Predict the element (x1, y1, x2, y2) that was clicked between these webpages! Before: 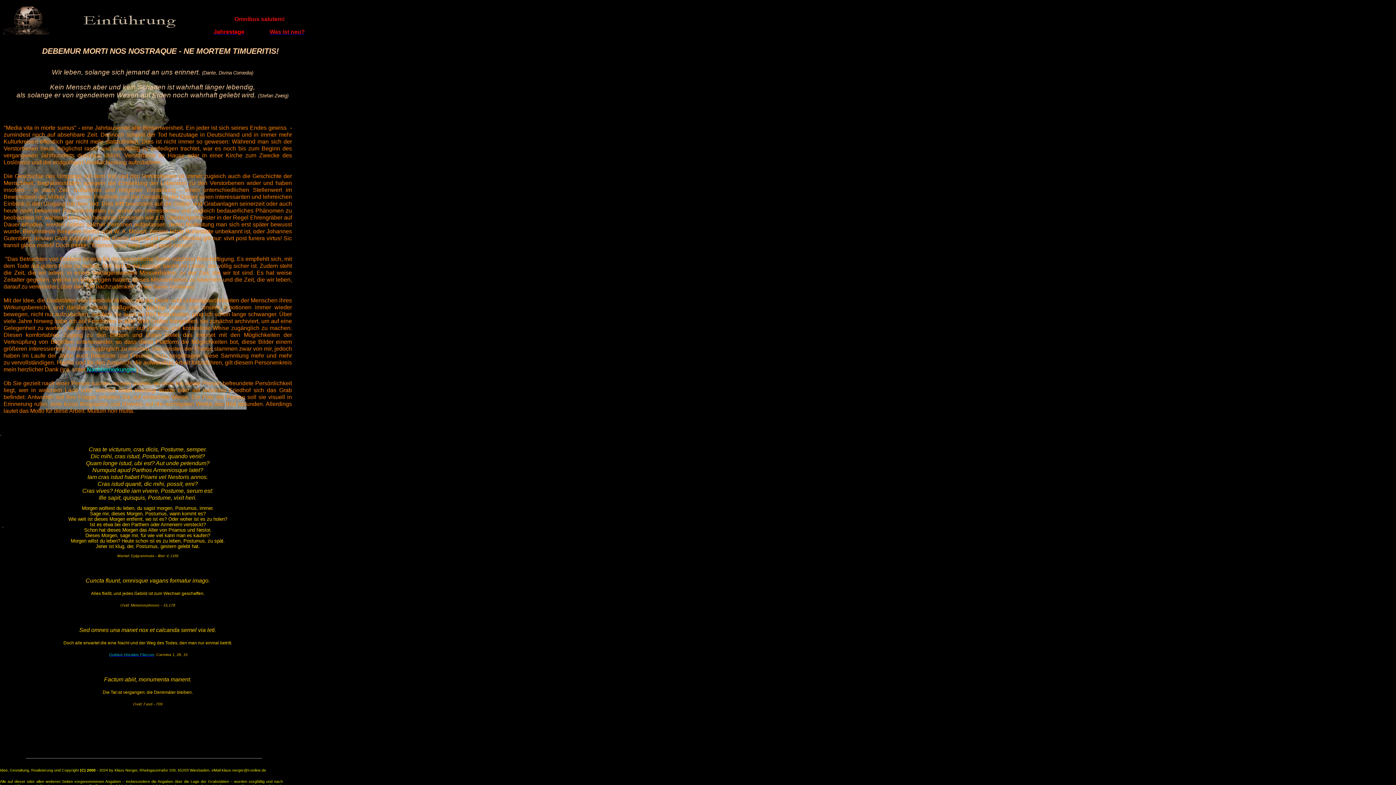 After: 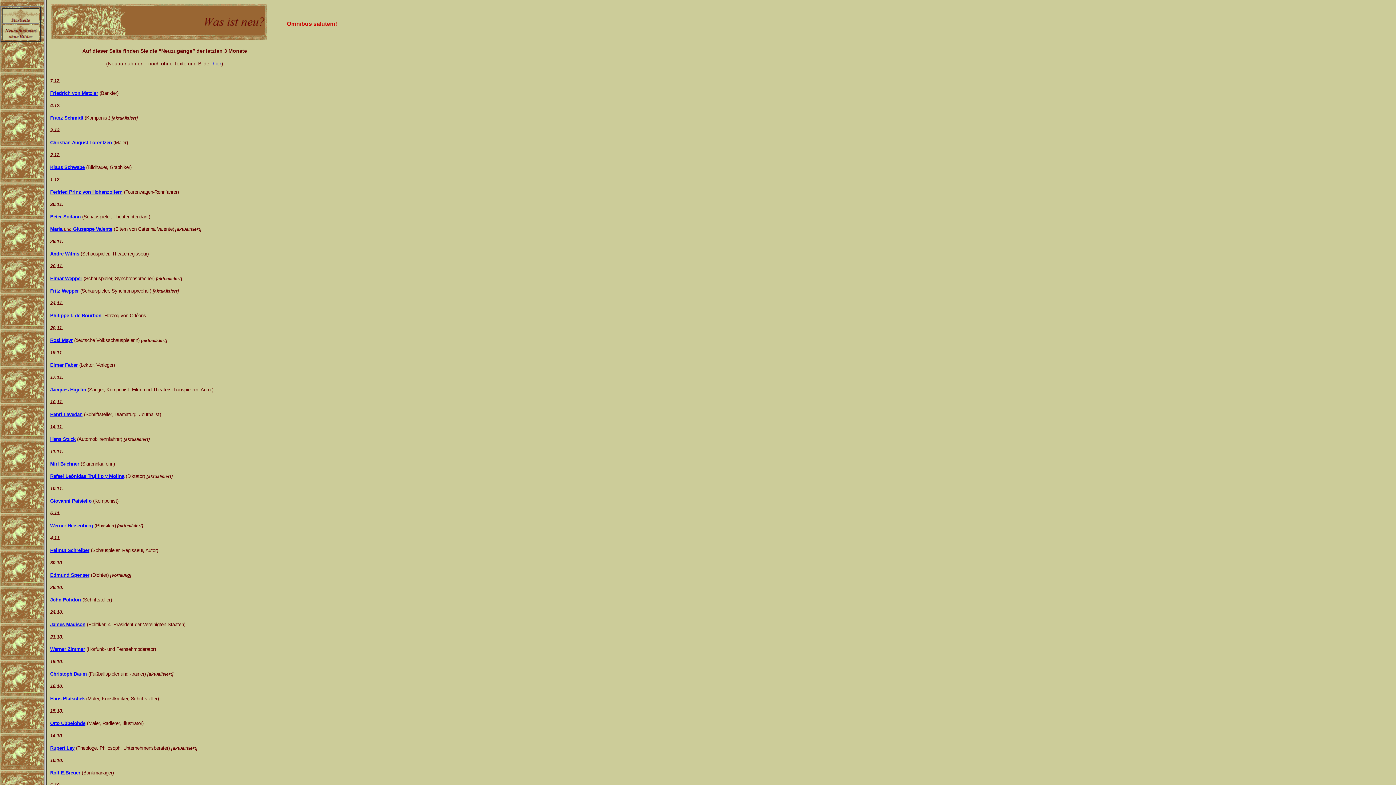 Action: label: Was ist neu? bbox: (269, 28, 304, 34)